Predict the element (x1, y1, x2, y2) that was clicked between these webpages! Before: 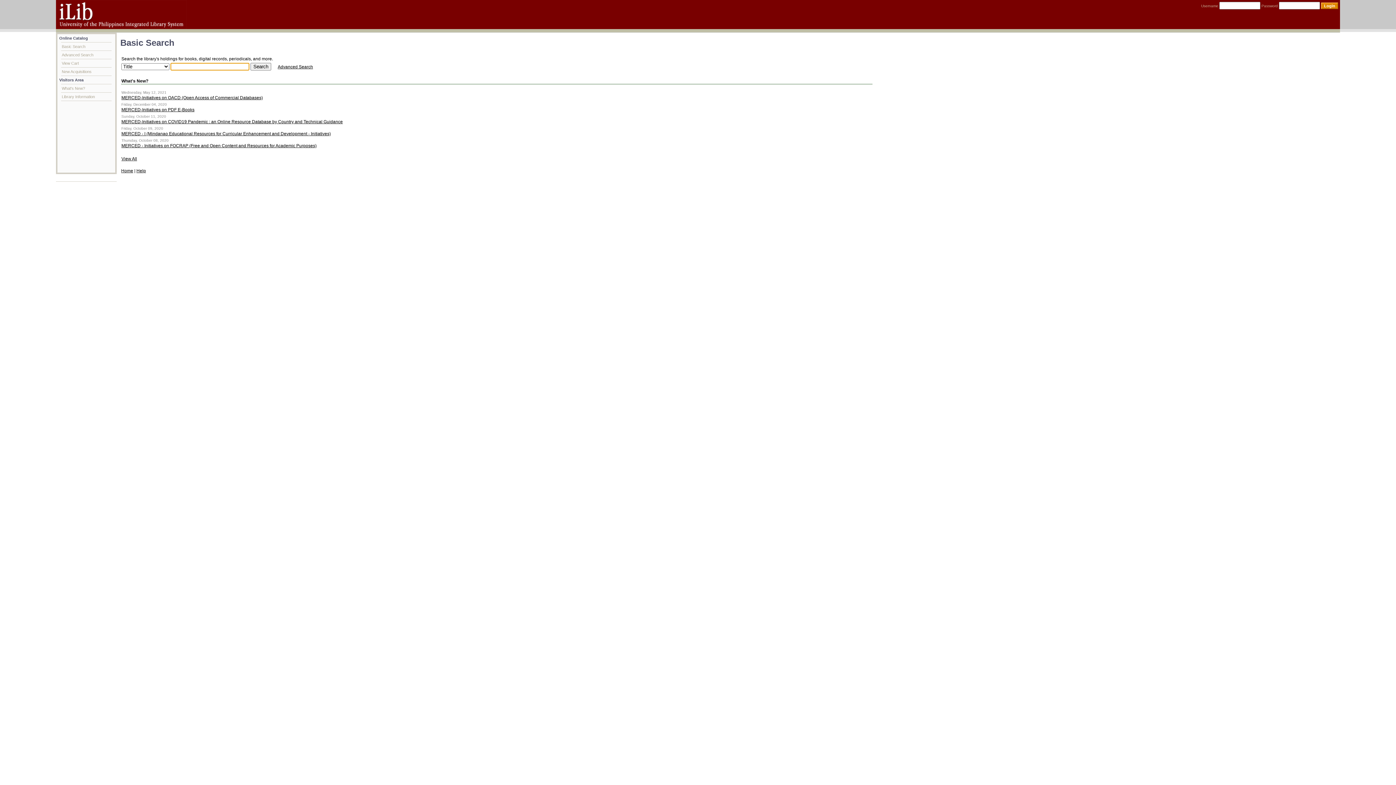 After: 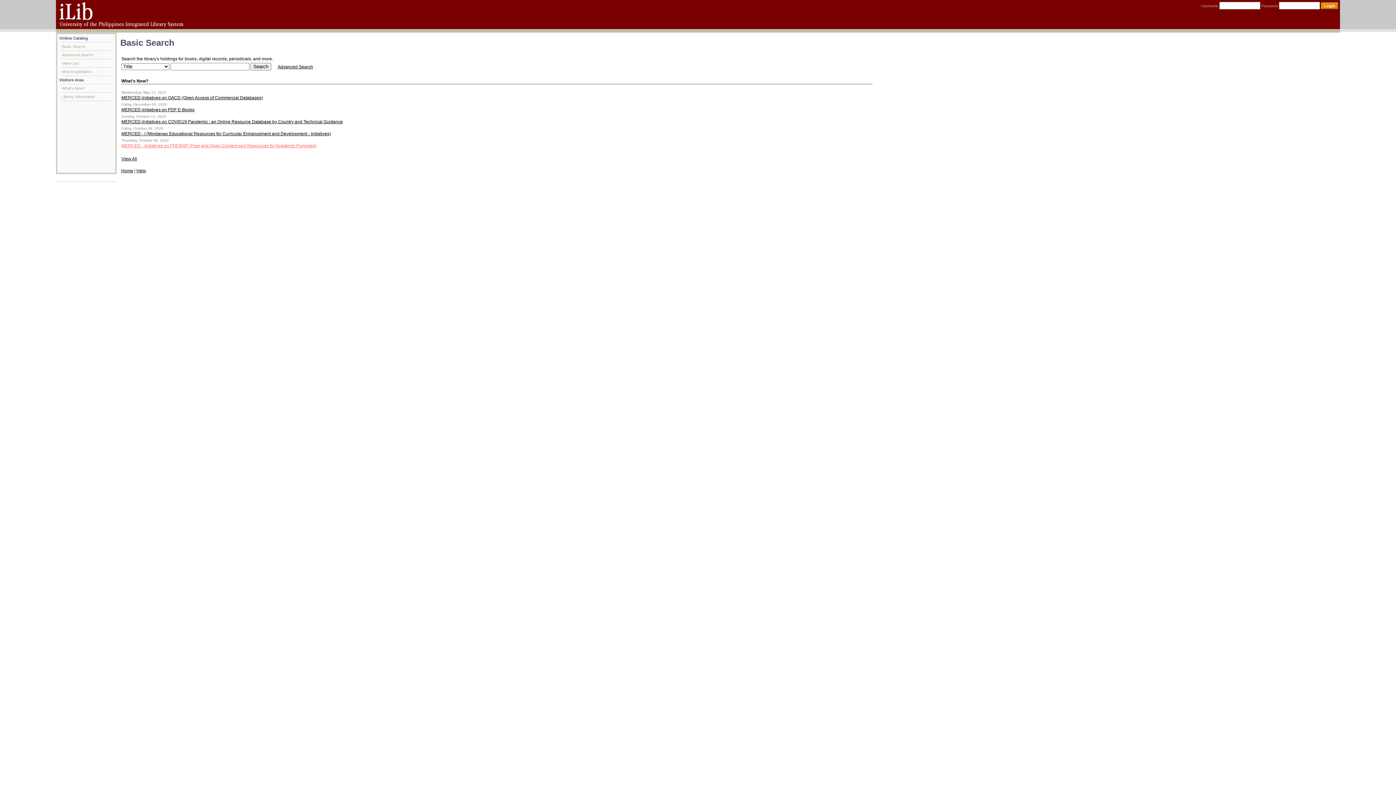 Action: label: MERCED - Initiatives on FOCRAP (Free and Open Content and Resources for Academic Purposes) bbox: (121, 143, 316, 148)